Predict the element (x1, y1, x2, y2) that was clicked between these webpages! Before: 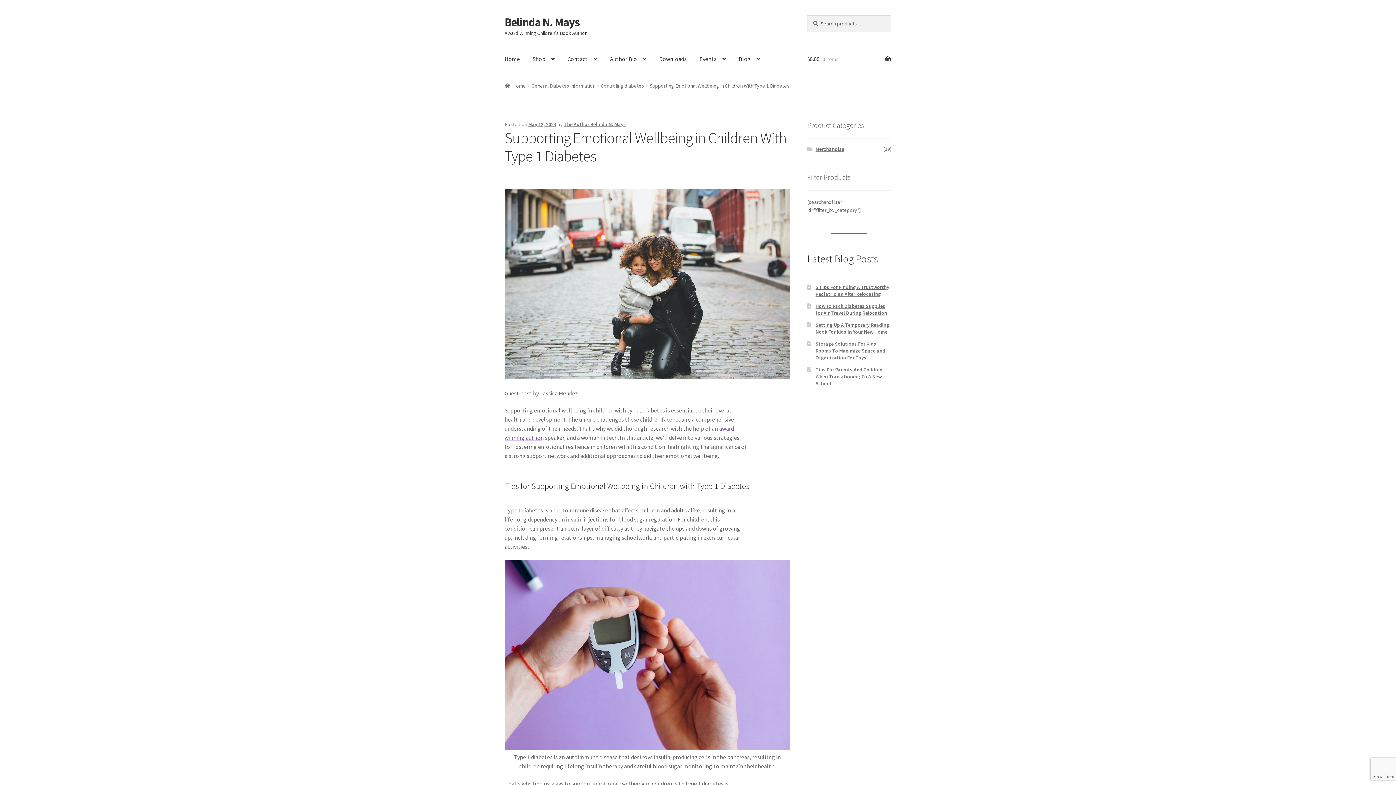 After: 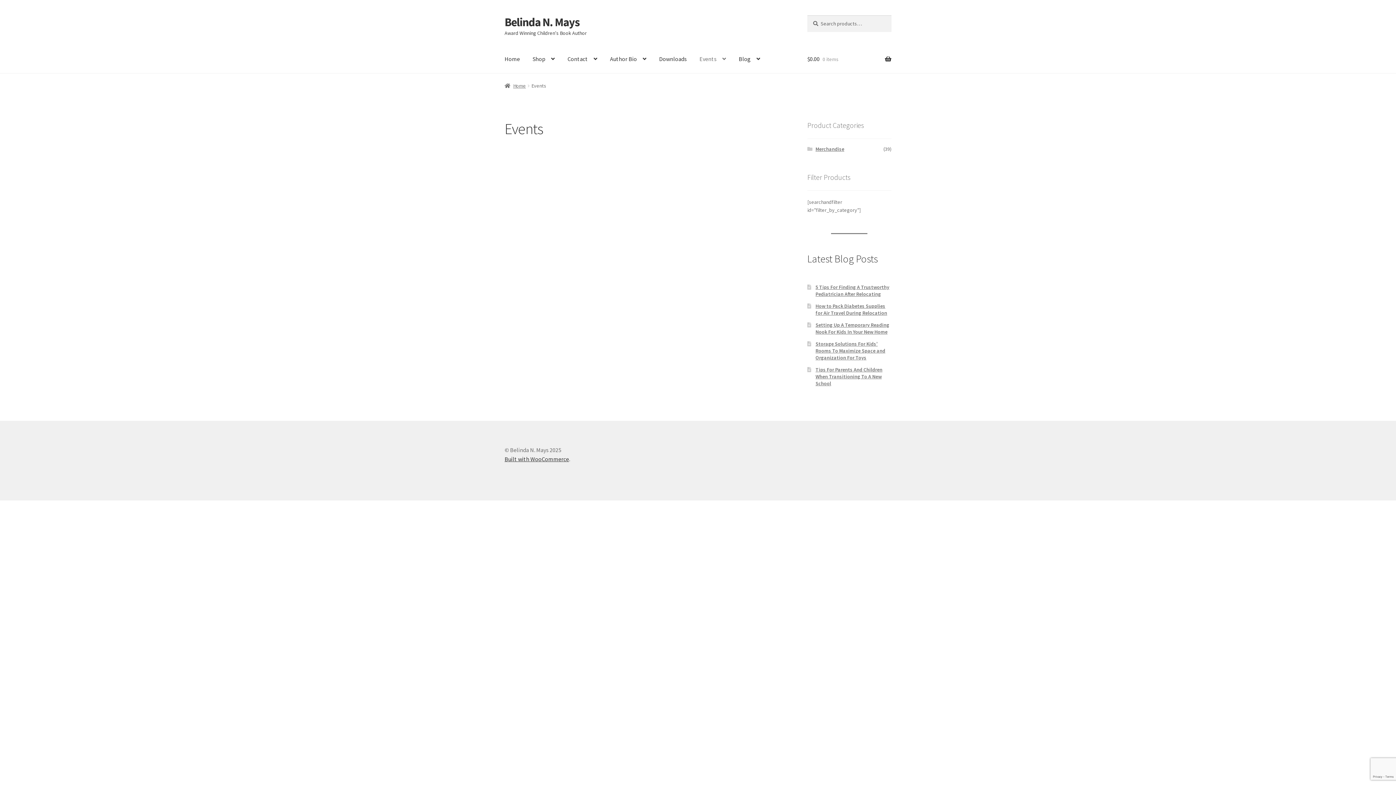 Action: bbox: (693, 45, 732, 73) label: Events